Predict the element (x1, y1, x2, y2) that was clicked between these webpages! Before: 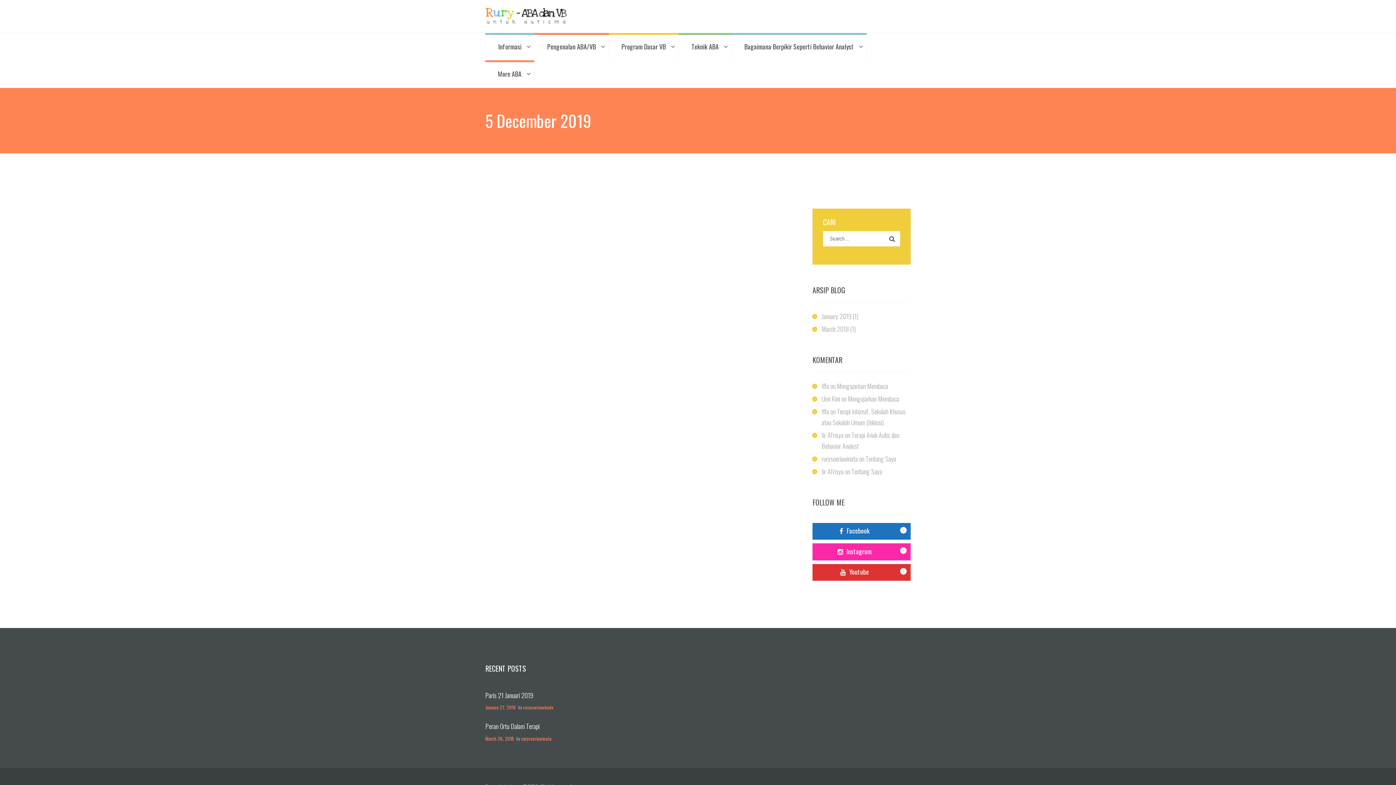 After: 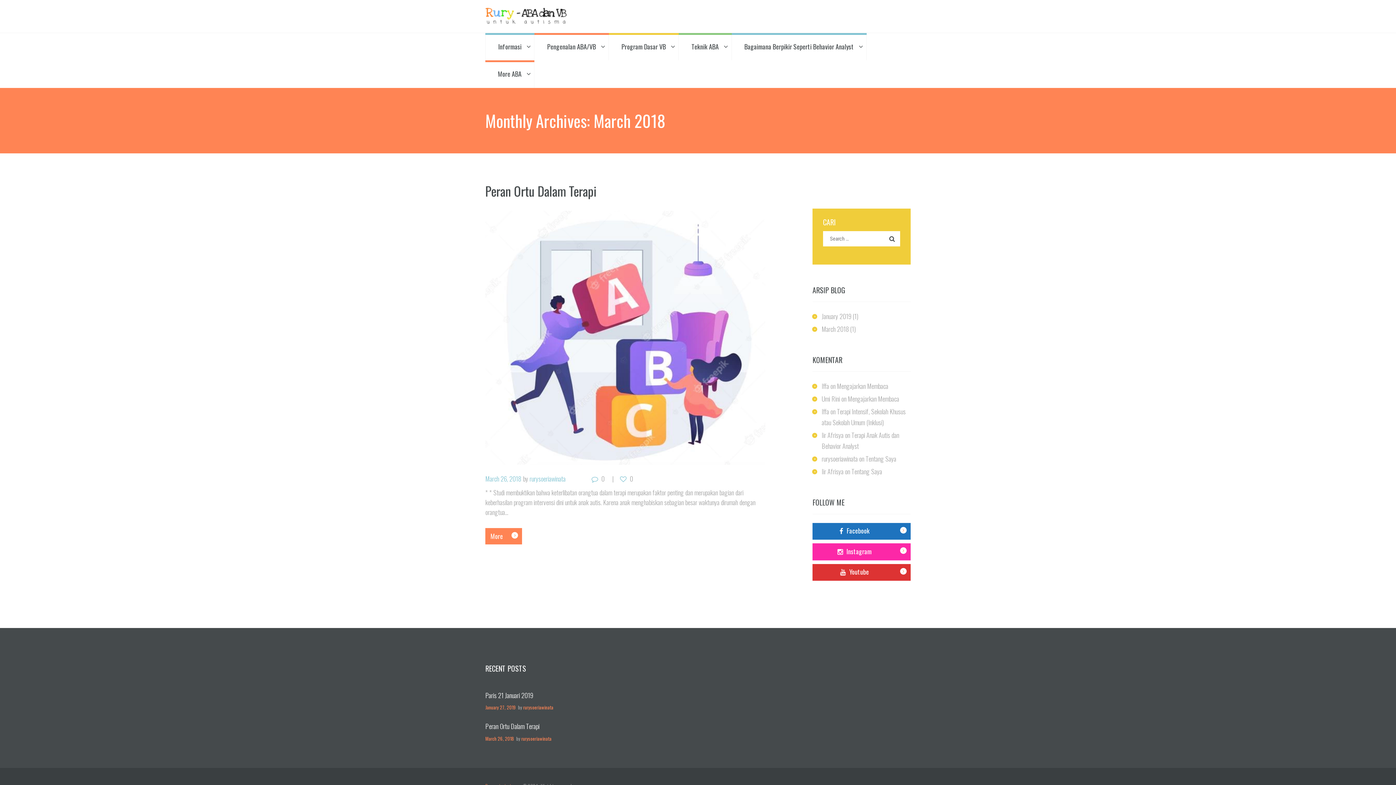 Action: bbox: (821, 324, 848, 333) label: March 2018